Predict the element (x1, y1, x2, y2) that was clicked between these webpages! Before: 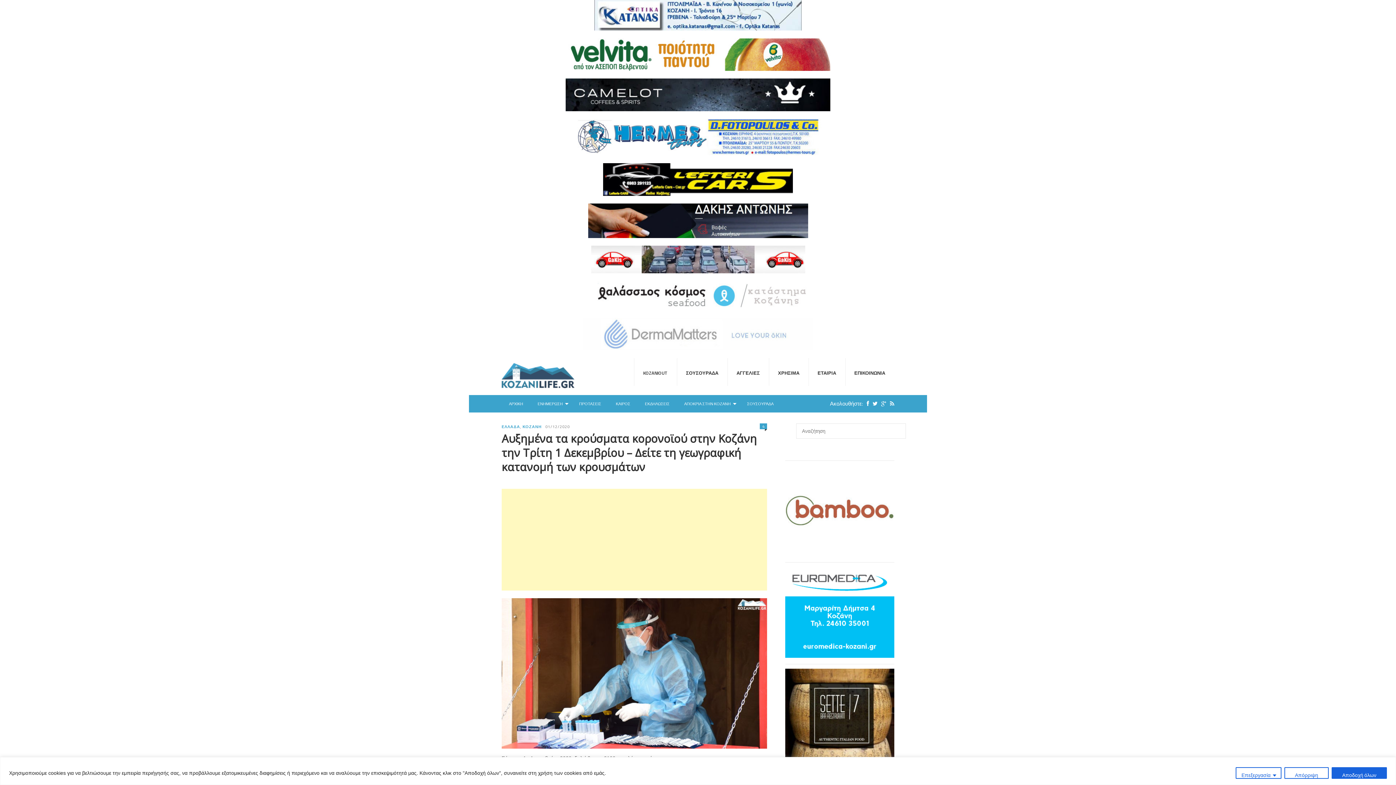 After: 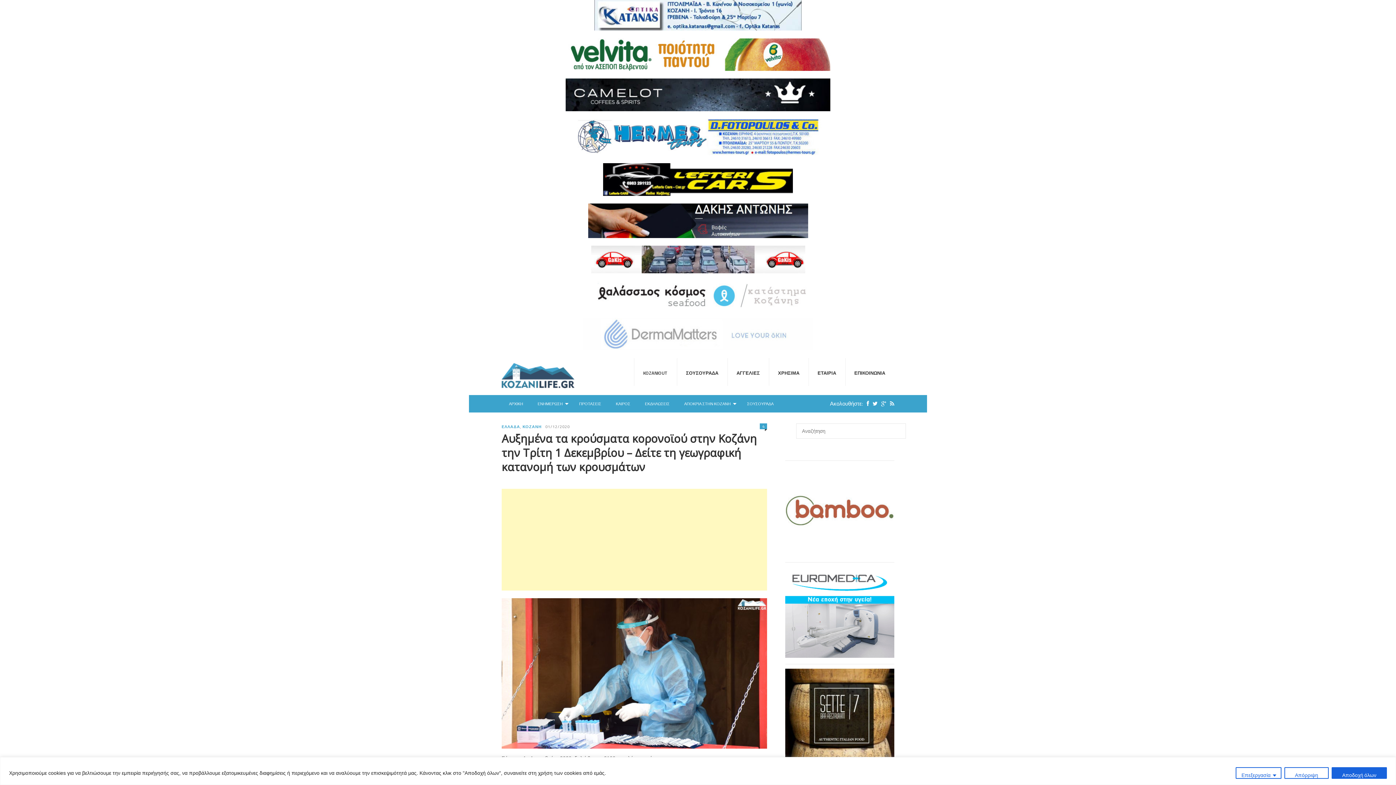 Action: bbox: (469, 281, 927, 310)